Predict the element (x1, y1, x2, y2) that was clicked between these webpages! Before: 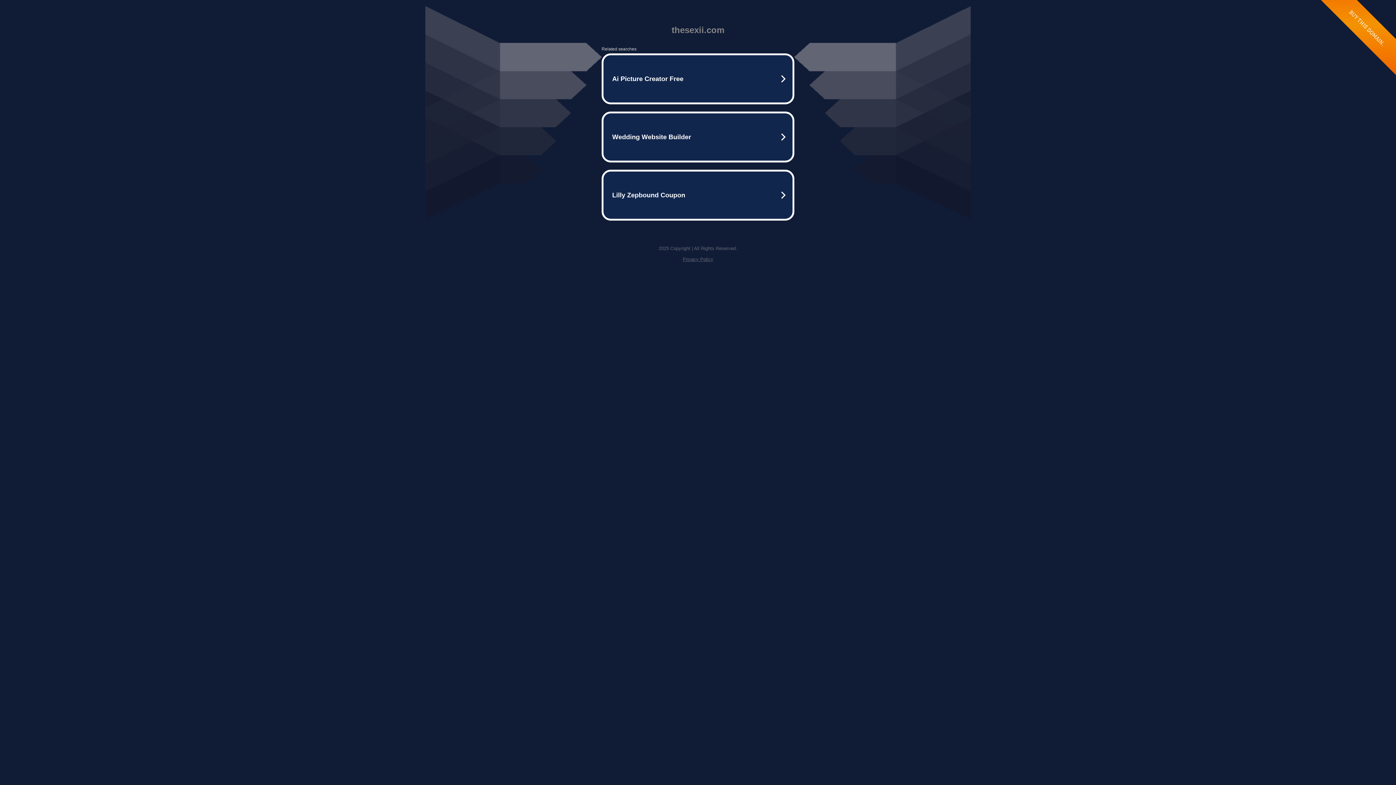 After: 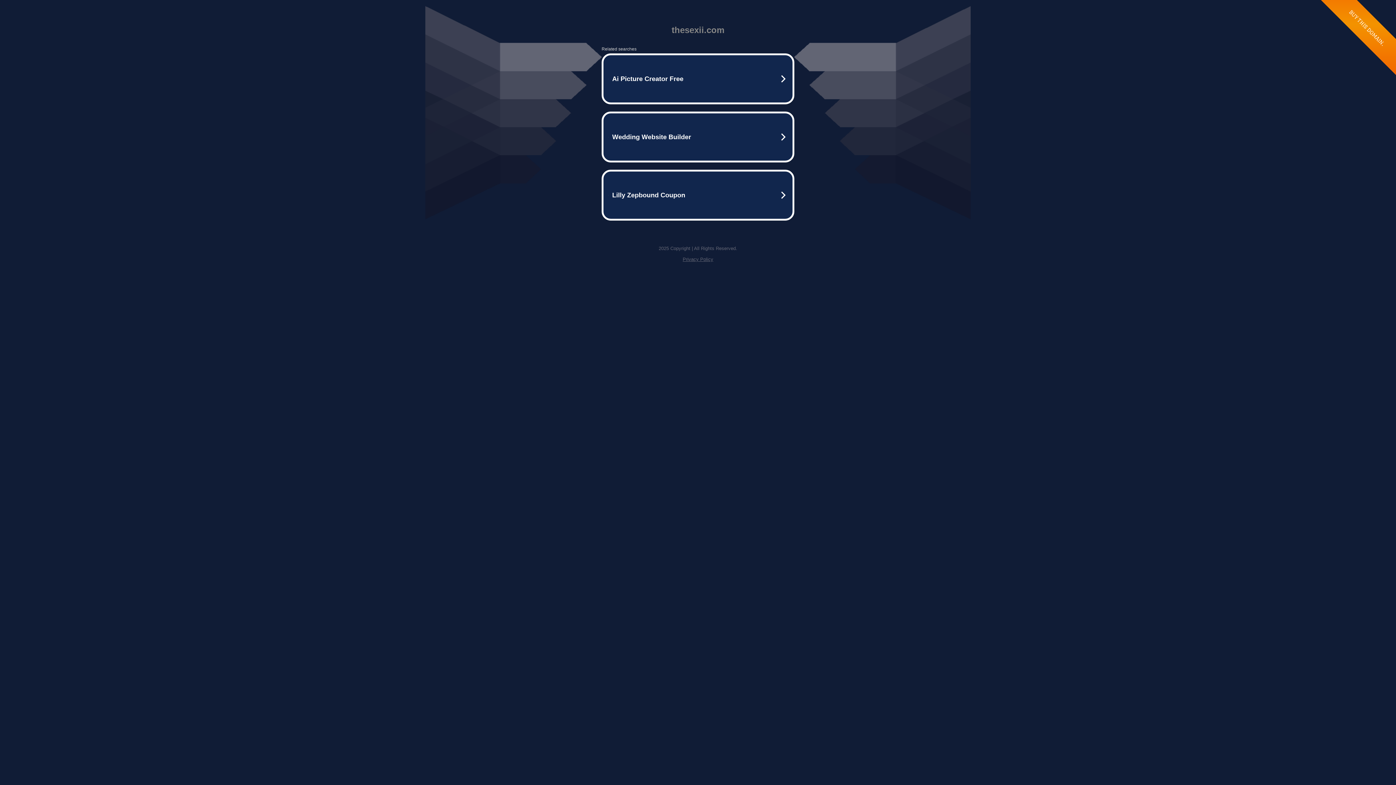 Action: label: Privacy Policy bbox: (682, 256, 713, 262)